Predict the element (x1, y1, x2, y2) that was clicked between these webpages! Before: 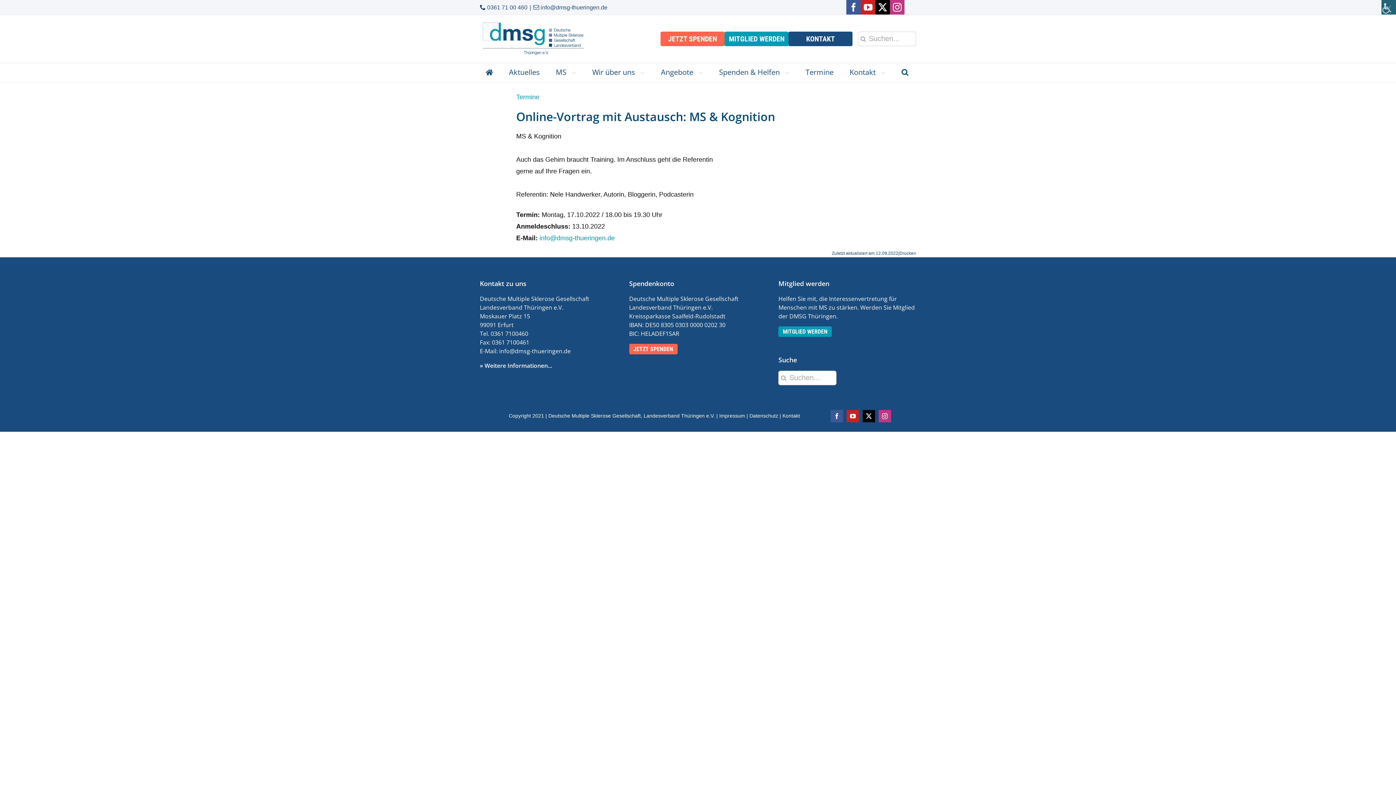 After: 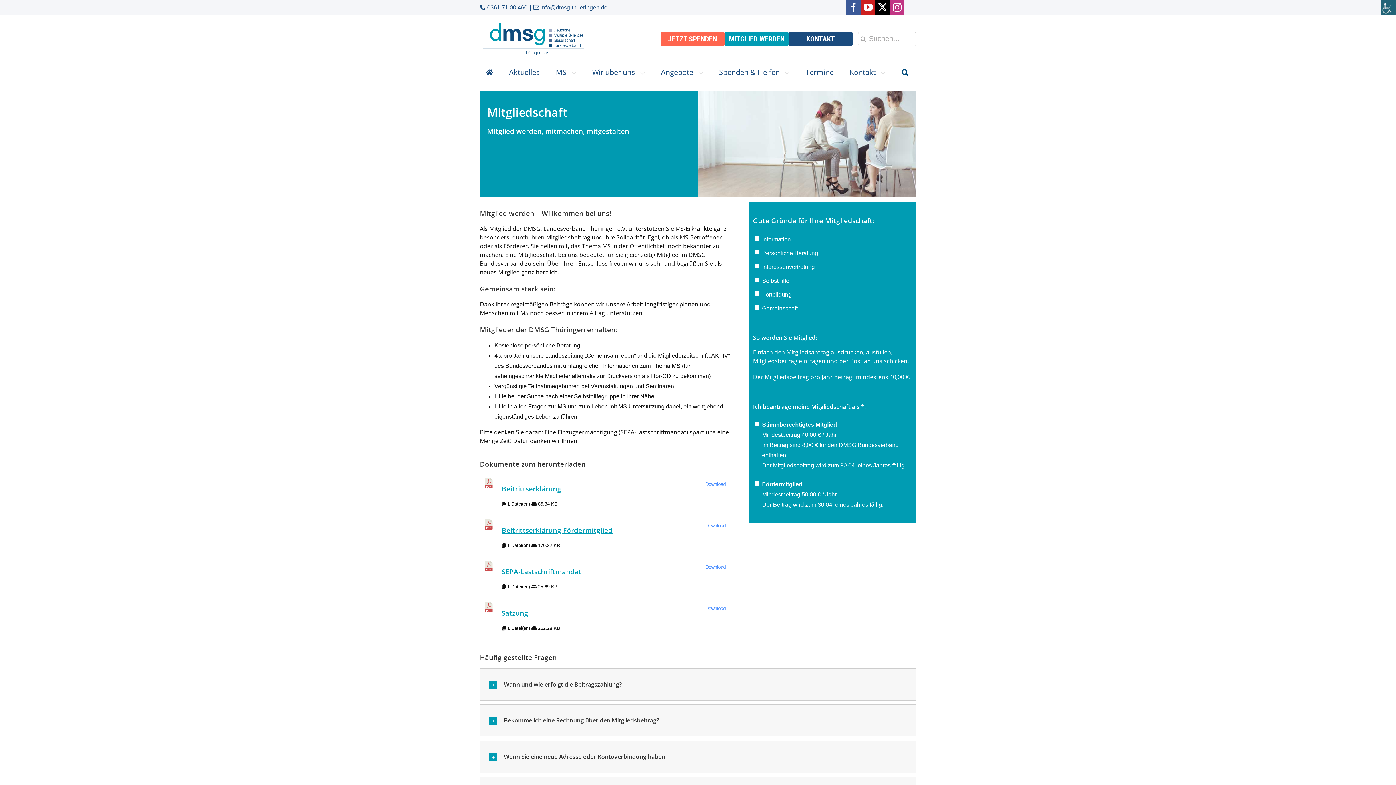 Action: label: MITGLIED WERDEN bbox: (778, 327, 832, 335)